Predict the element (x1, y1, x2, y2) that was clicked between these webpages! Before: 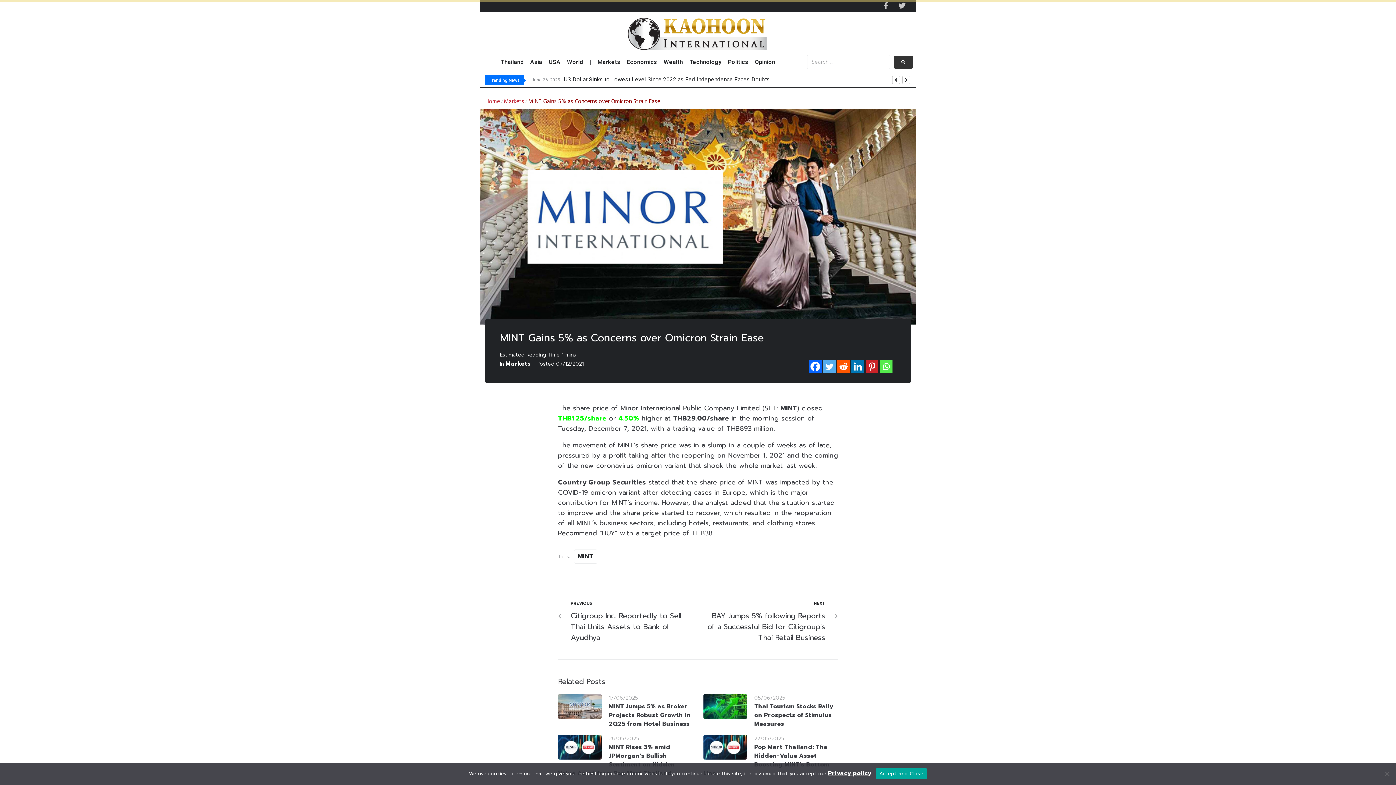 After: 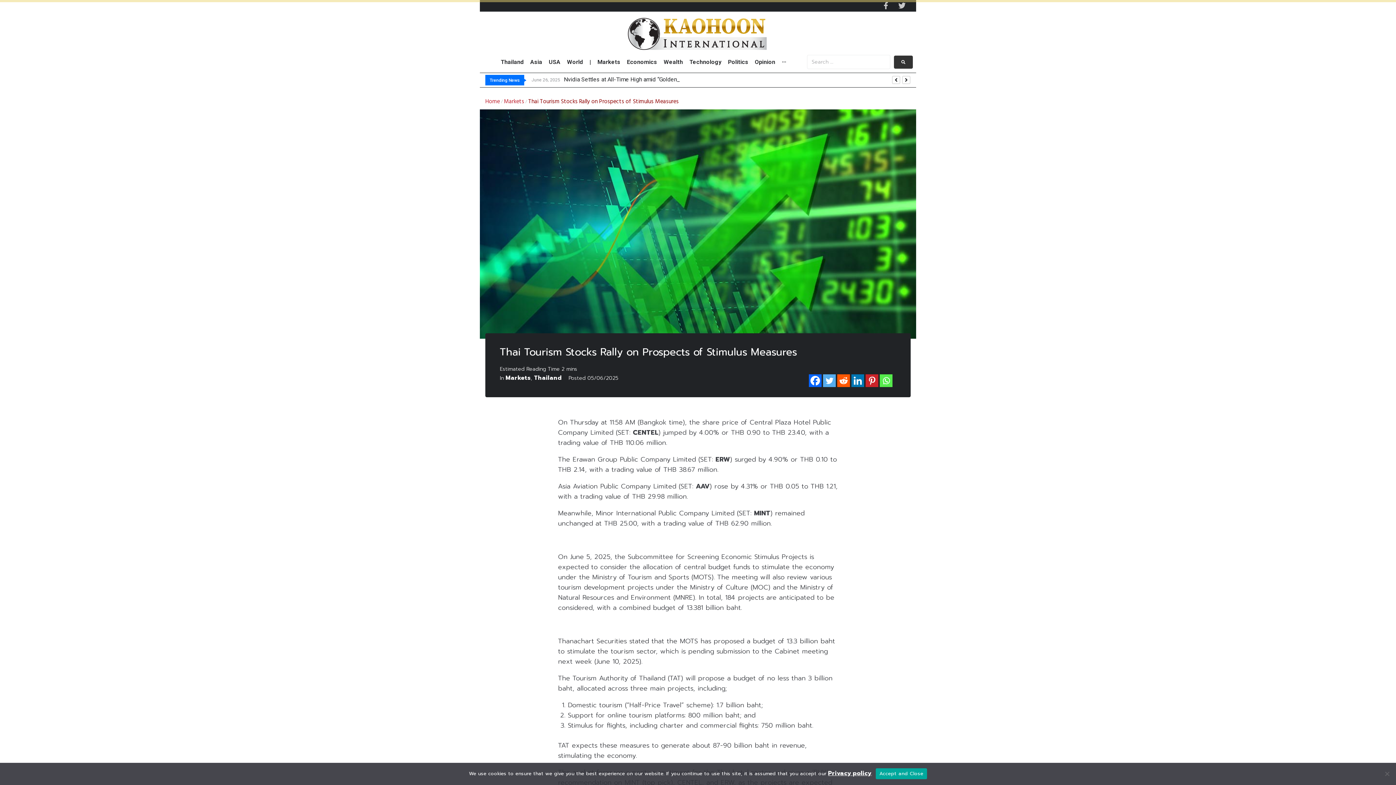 Action: label: Thai Tourism Stocks Rally on Prospects of Stimulus Measures bbox: (754, 702, 833, 728)